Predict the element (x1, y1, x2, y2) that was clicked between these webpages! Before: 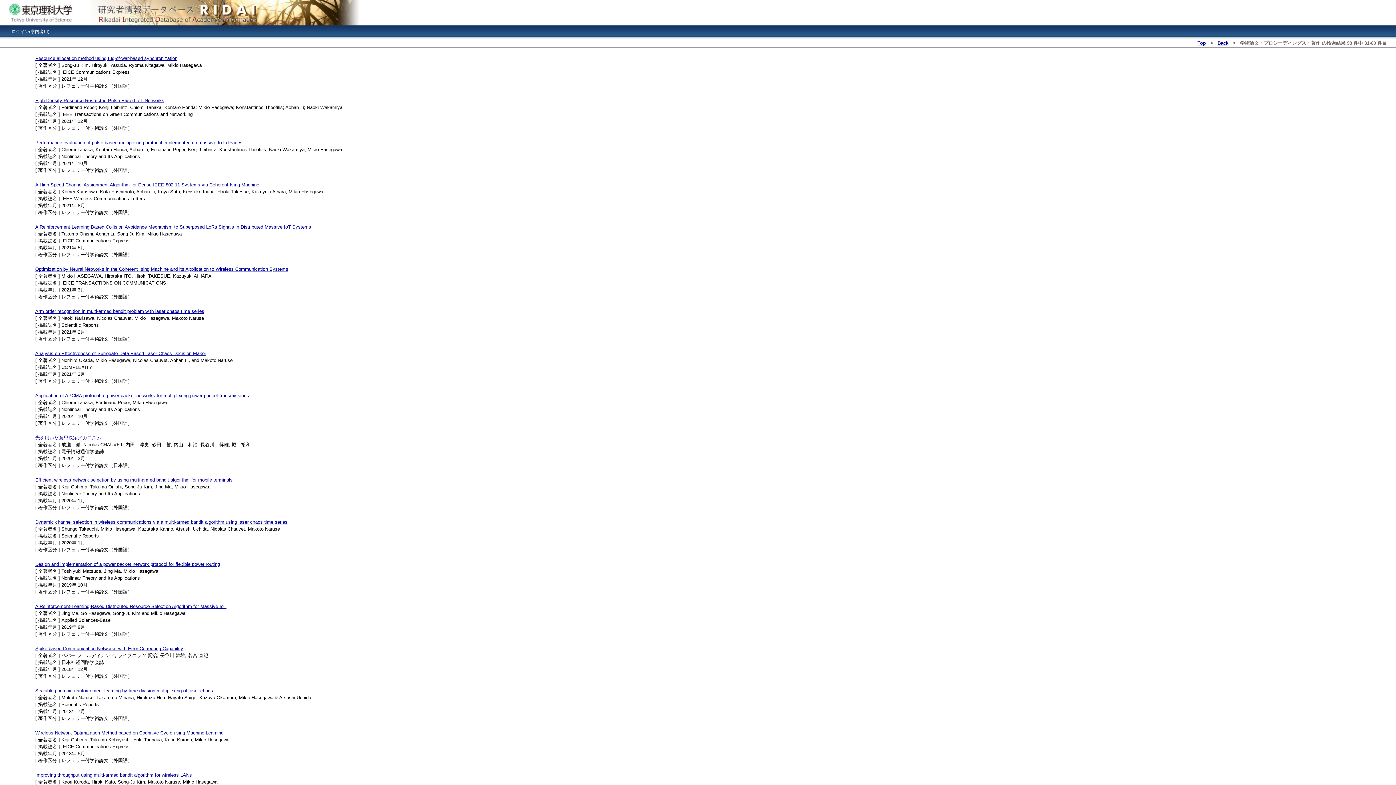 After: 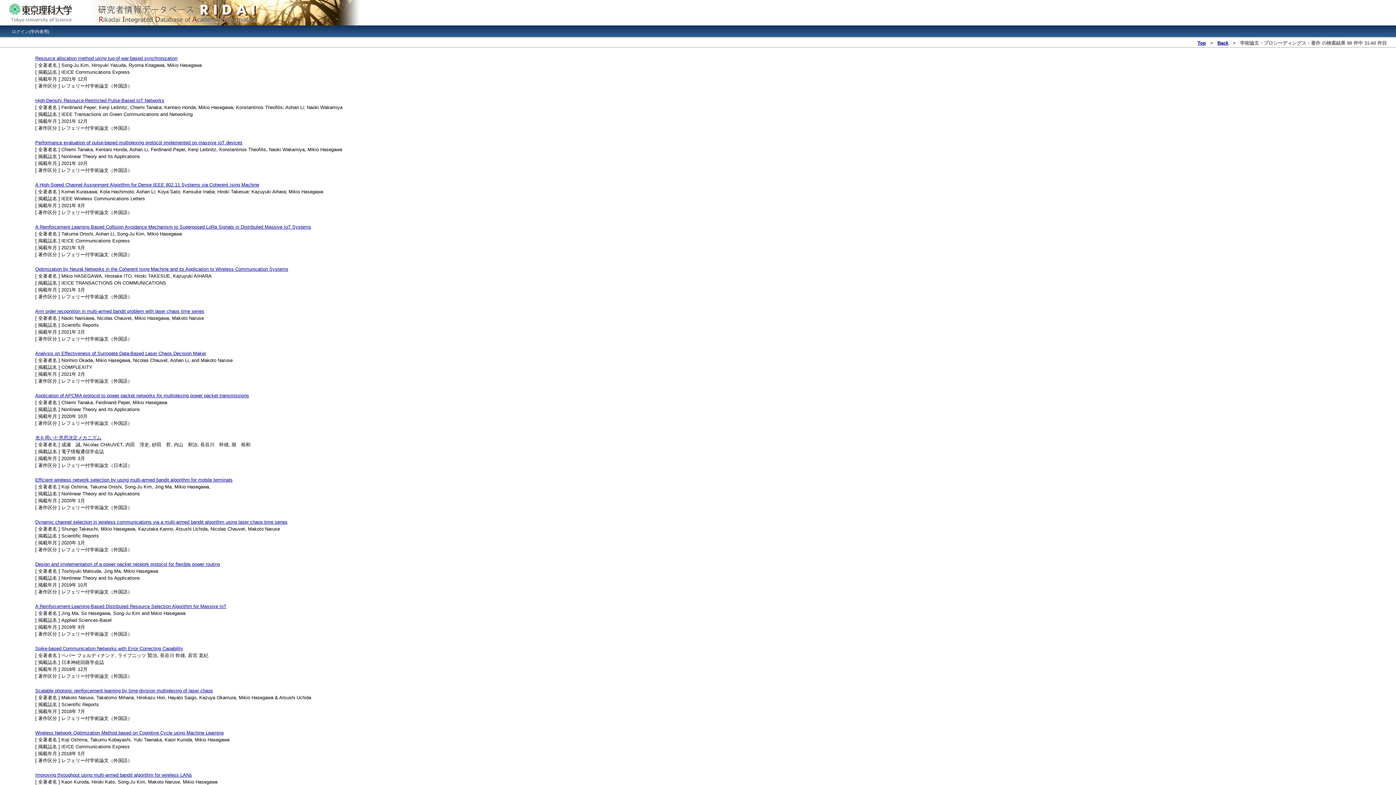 Action: label: Scalable photonic reinforcement learning by time-division multiplexing of laser chaos bbox: (35, 688, 213, 693)